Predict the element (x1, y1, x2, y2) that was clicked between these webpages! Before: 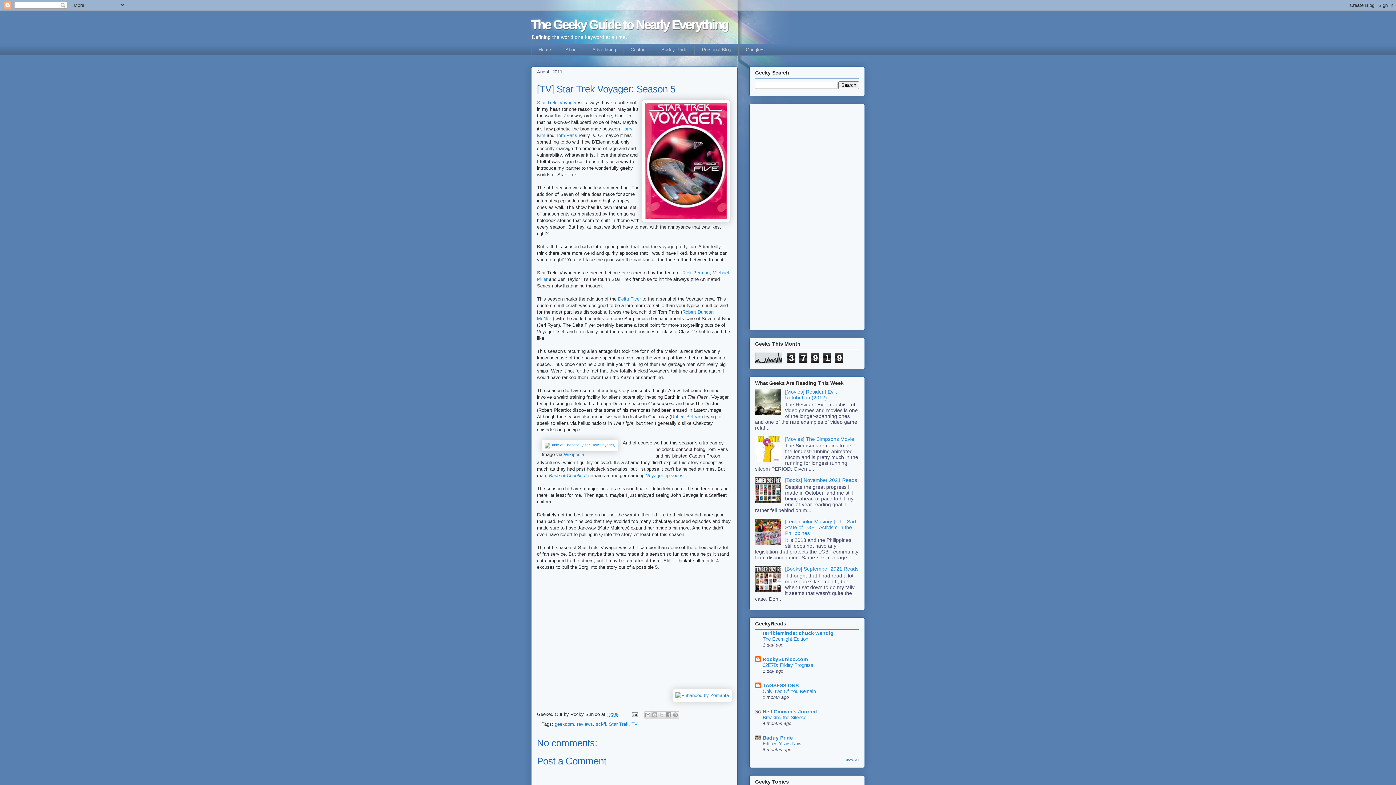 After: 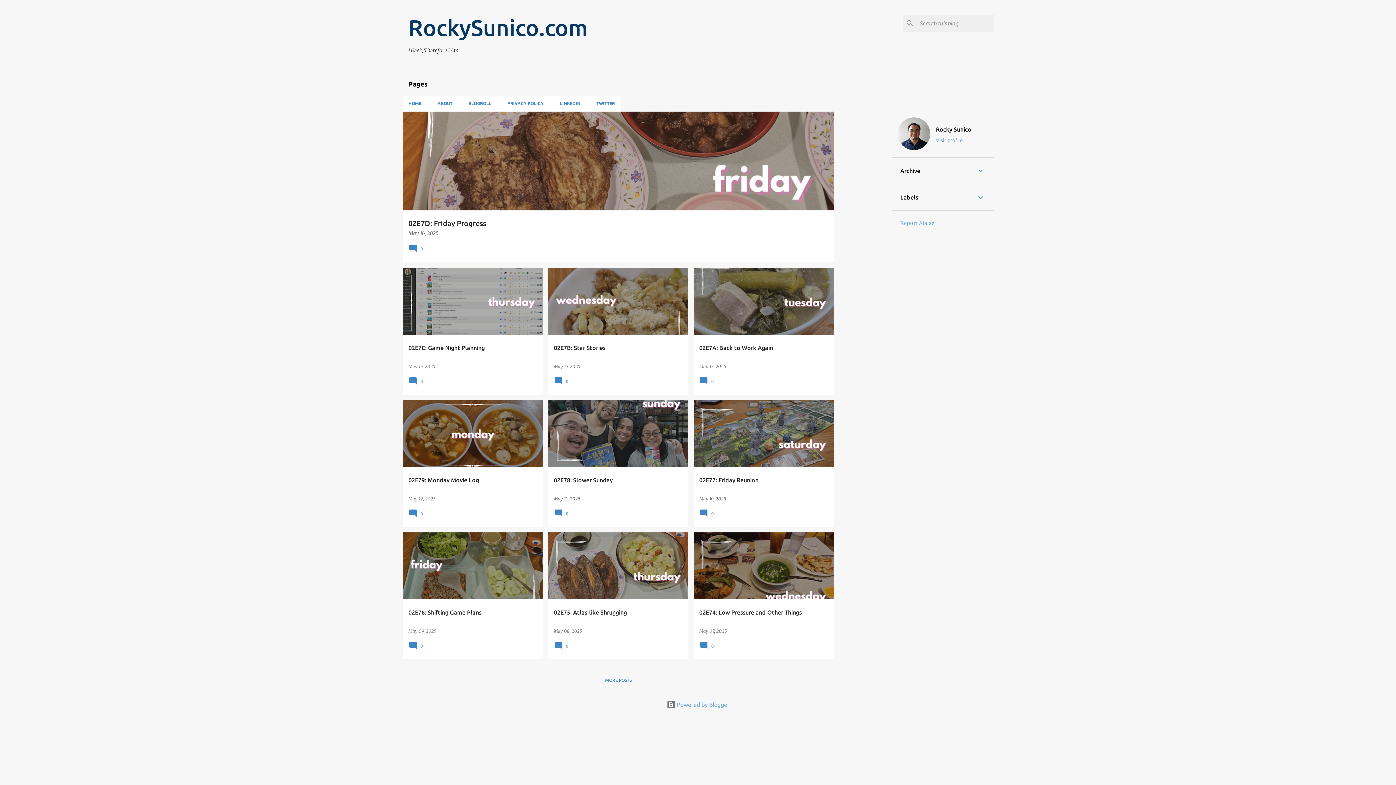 Action: bbox: (694, 43, 738, 55) label: Personal Blog